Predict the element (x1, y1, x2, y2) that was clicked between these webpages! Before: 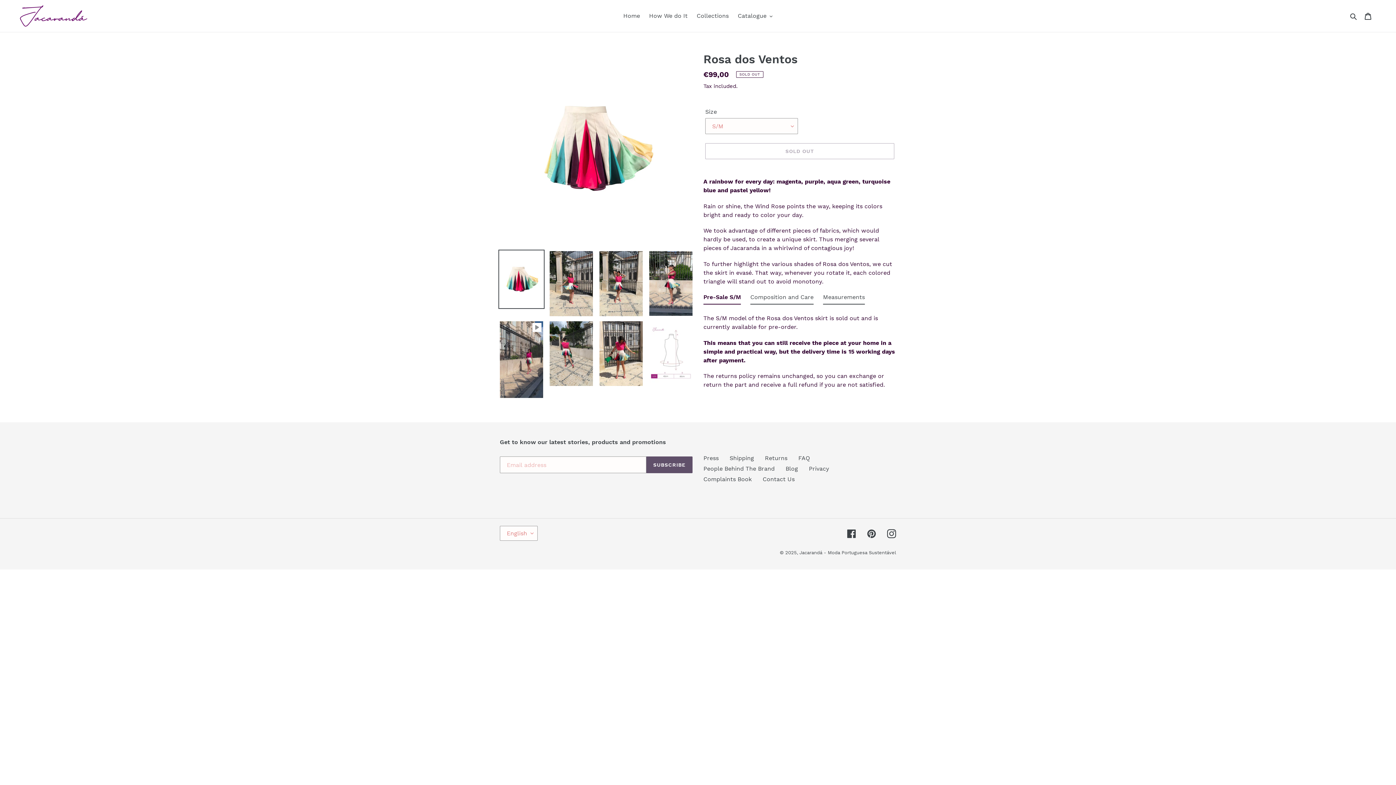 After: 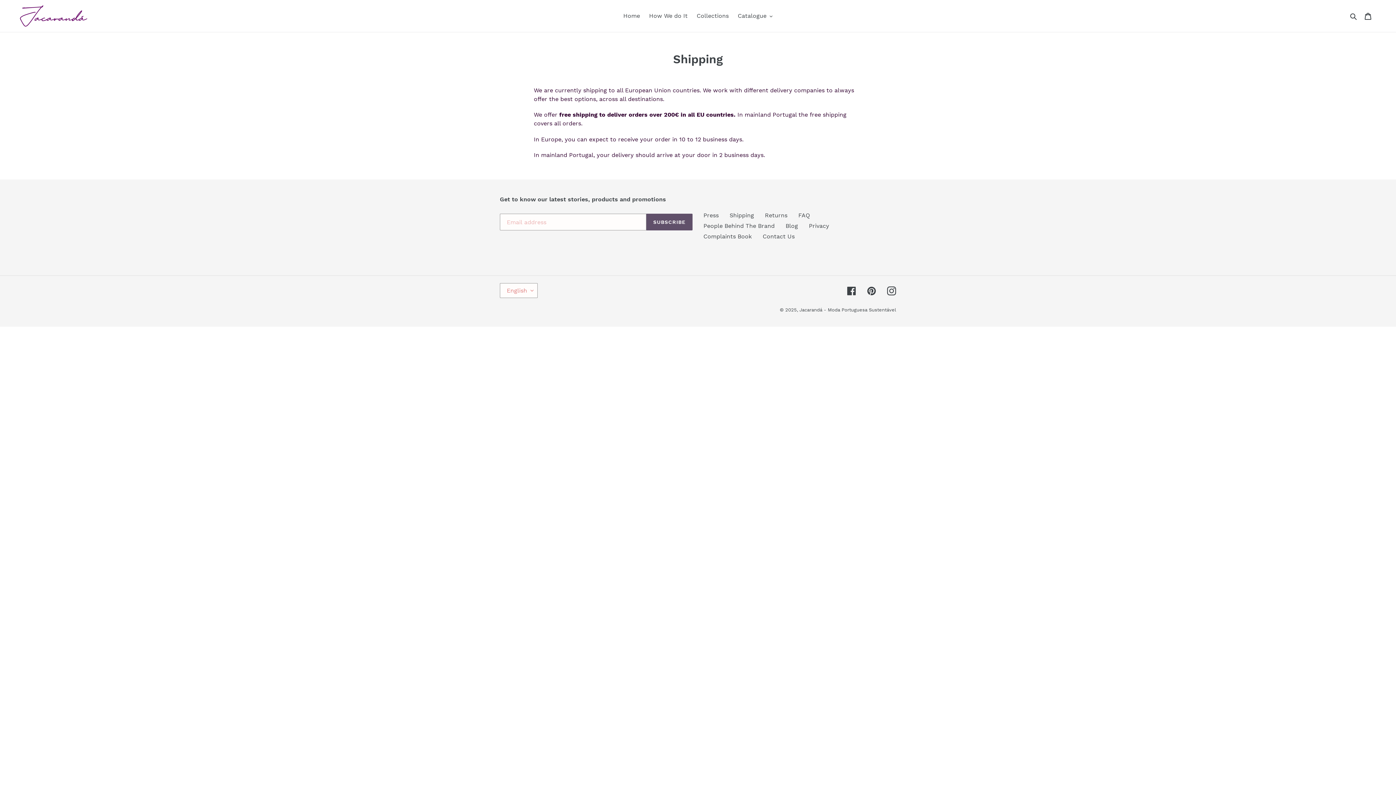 Action: bbox: (729, 455, 754, 461) label: Shipping